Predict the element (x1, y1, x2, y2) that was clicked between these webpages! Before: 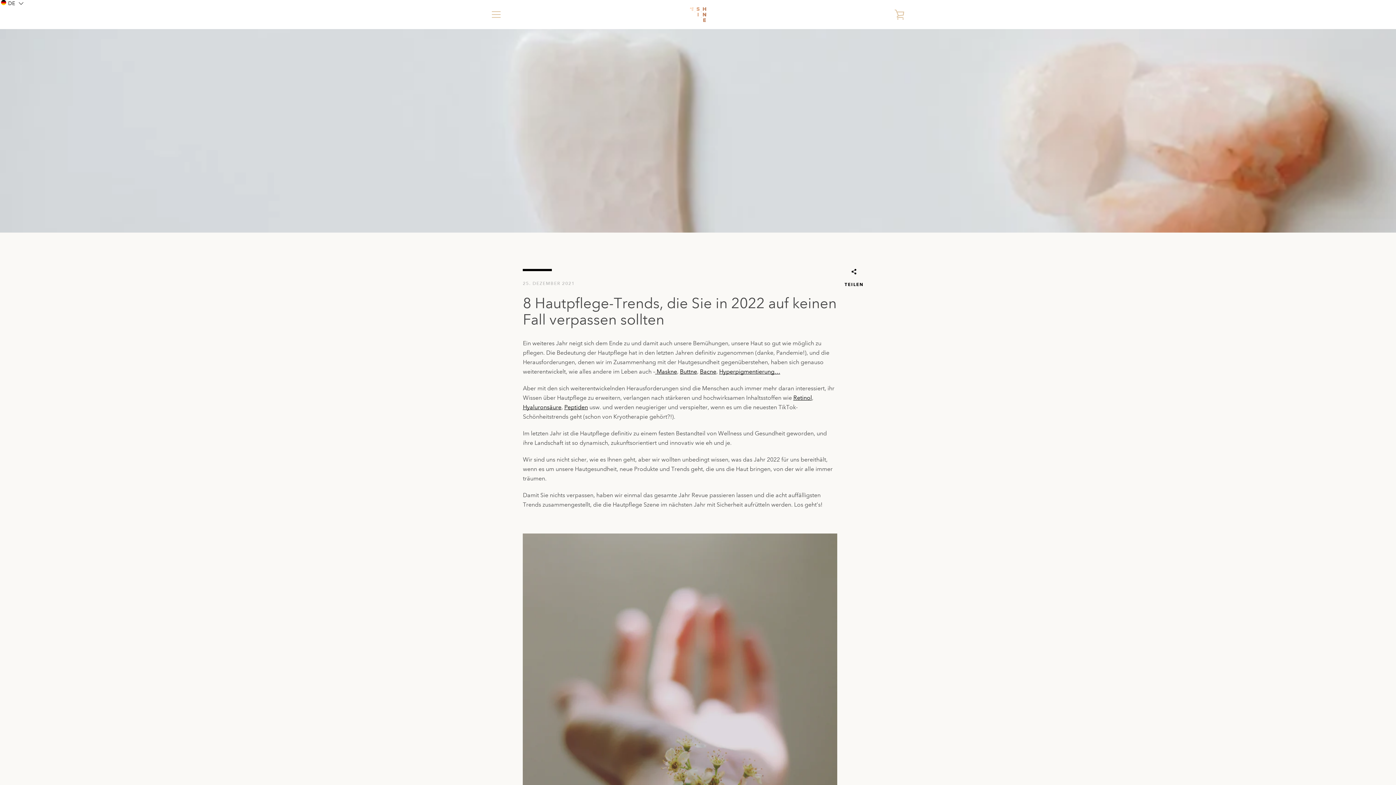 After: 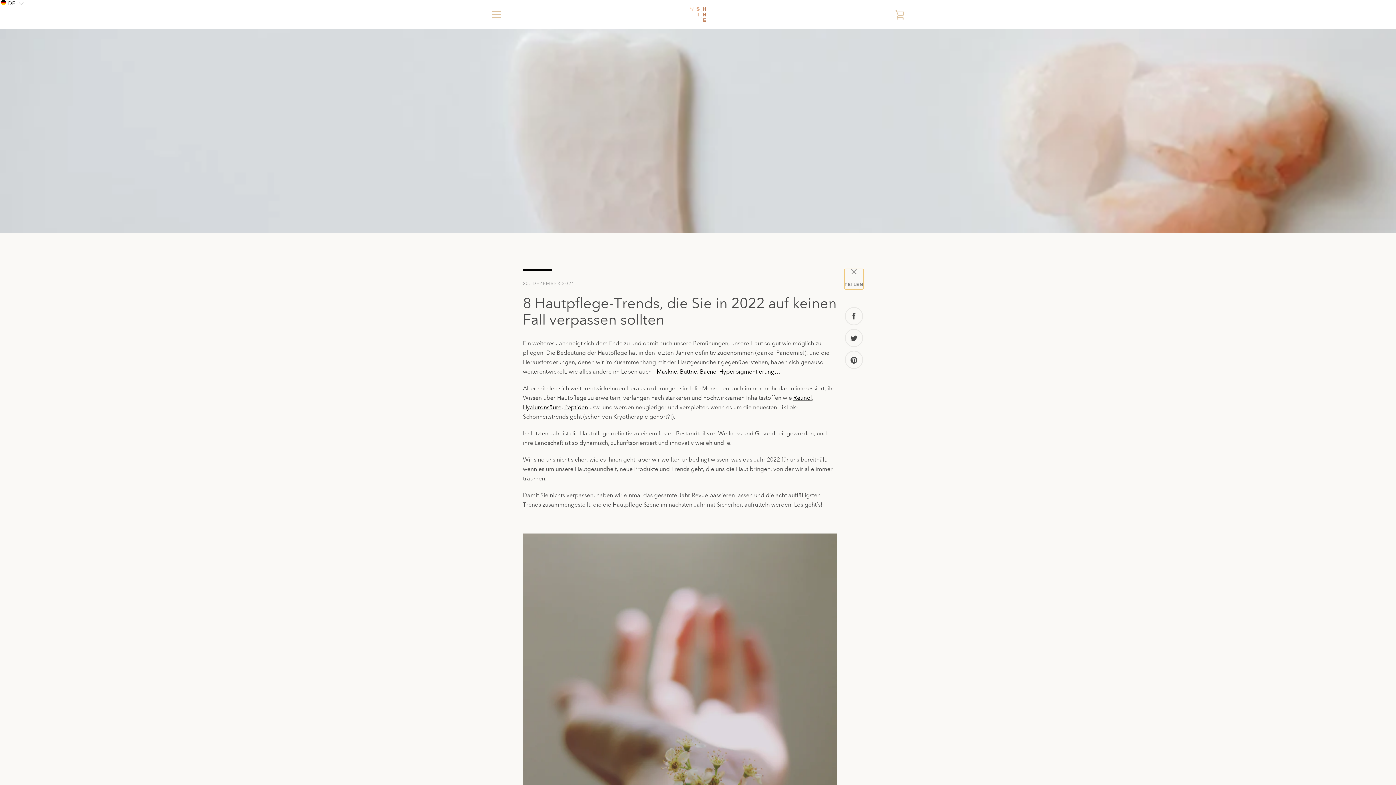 Action: bbox: (844, 269, 863, 289) label:  
TEILEN